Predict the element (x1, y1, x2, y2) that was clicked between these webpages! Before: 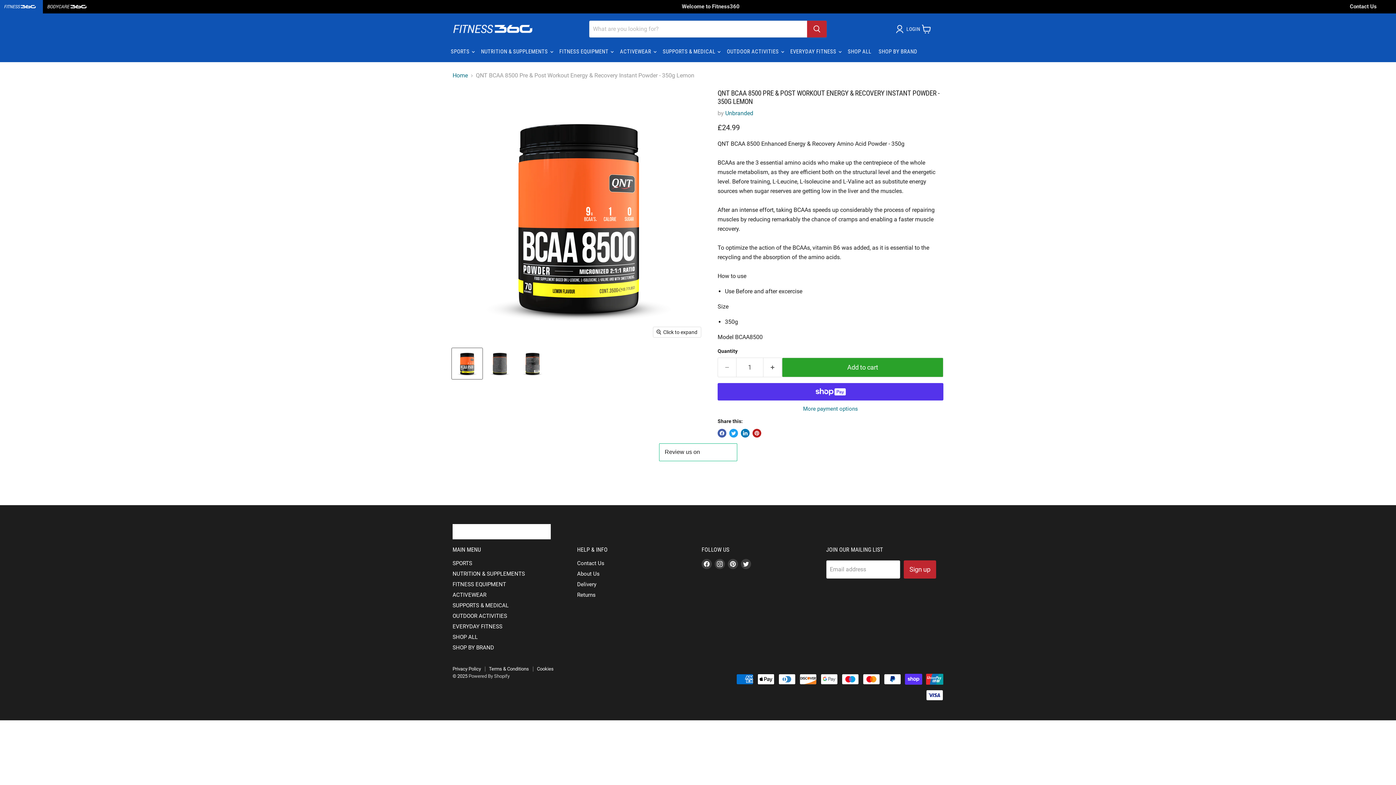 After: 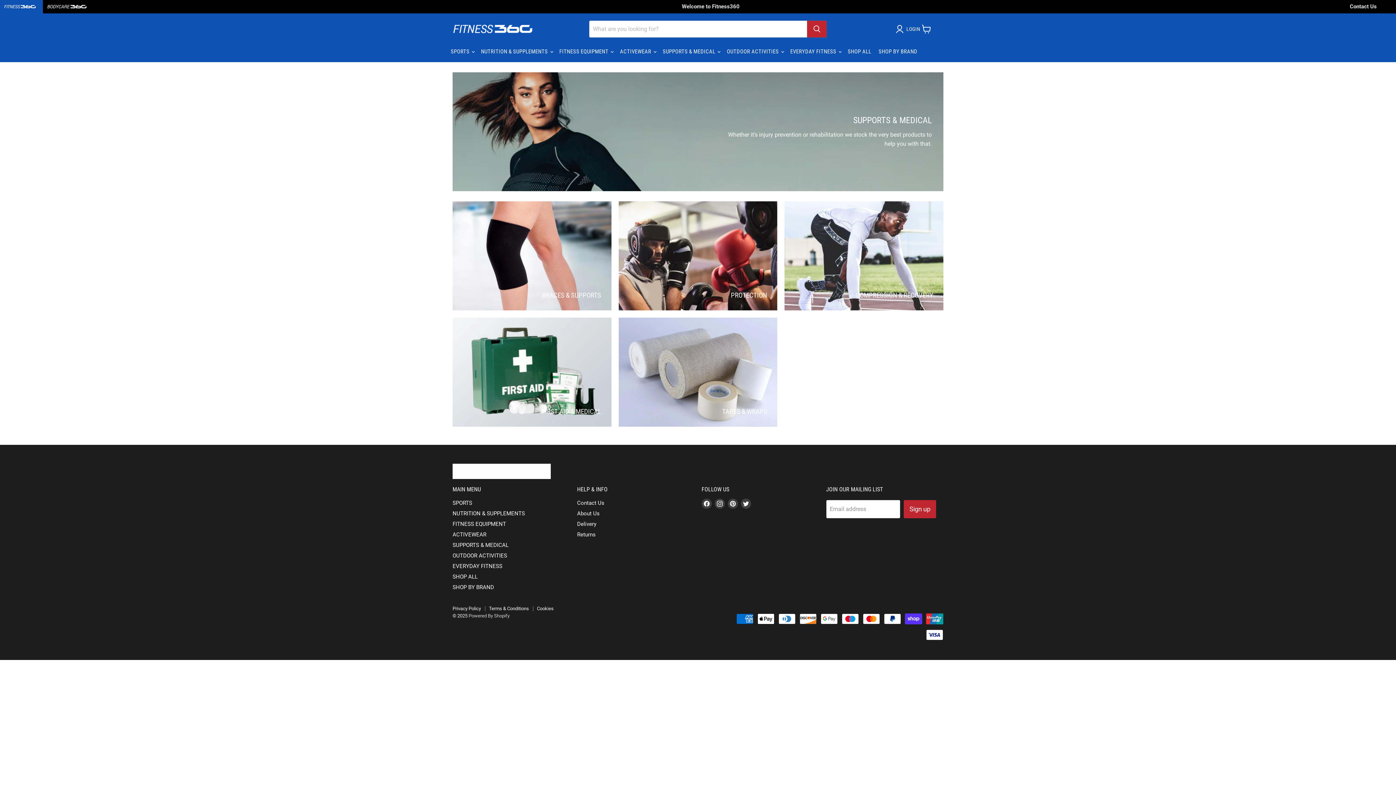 Action: bbox: (452, 602, 508, 609) label: SUPPORTS & MEDICAL